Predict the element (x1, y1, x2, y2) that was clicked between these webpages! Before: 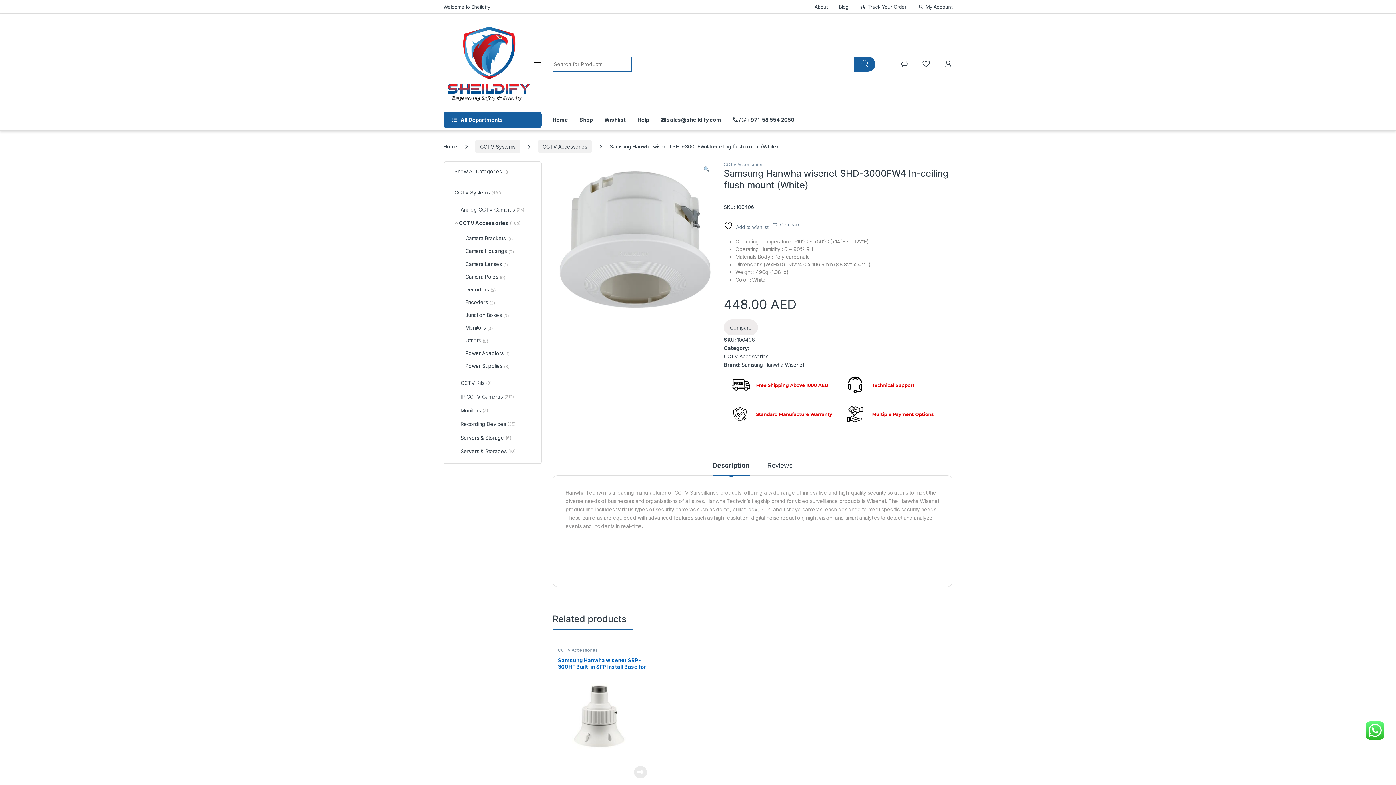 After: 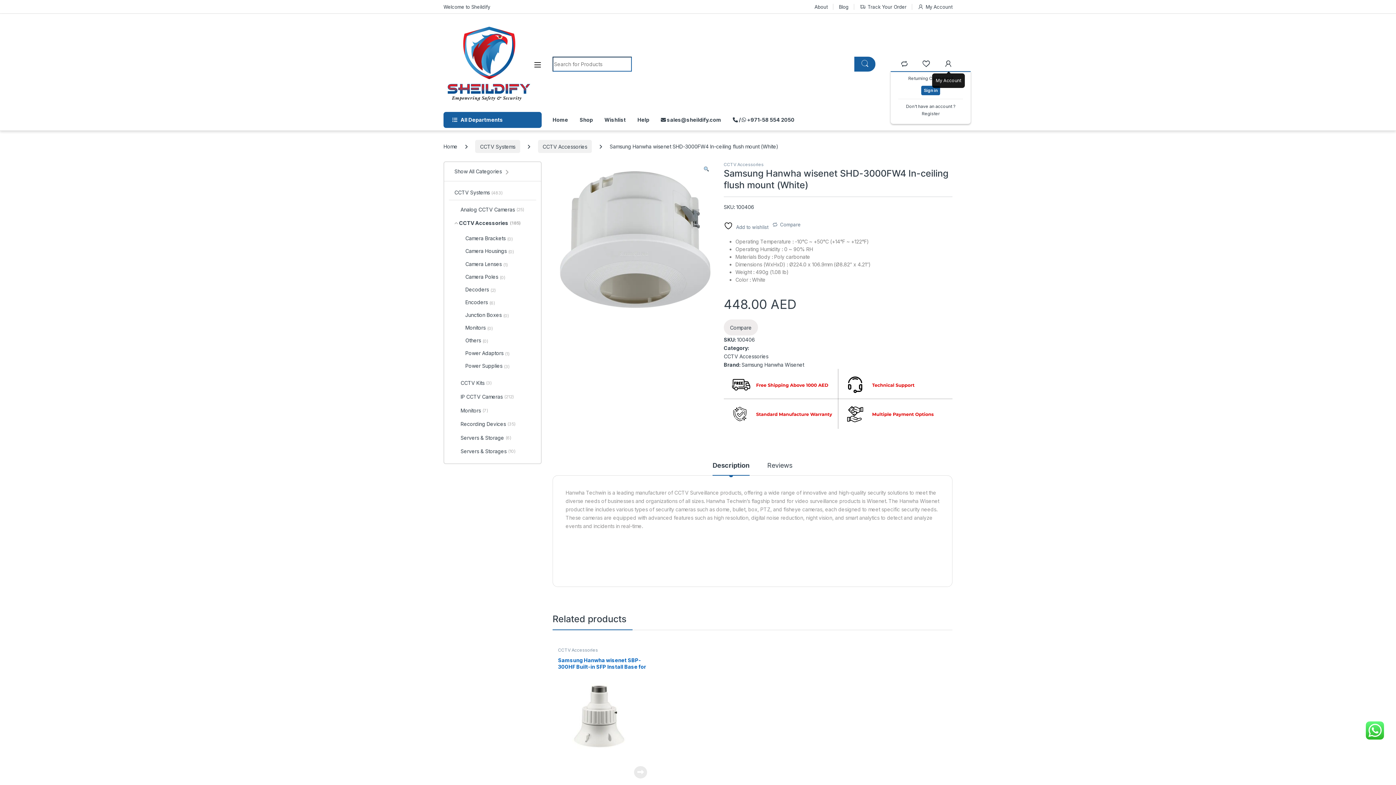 Action: bbox: (944, 60, 952, 67)